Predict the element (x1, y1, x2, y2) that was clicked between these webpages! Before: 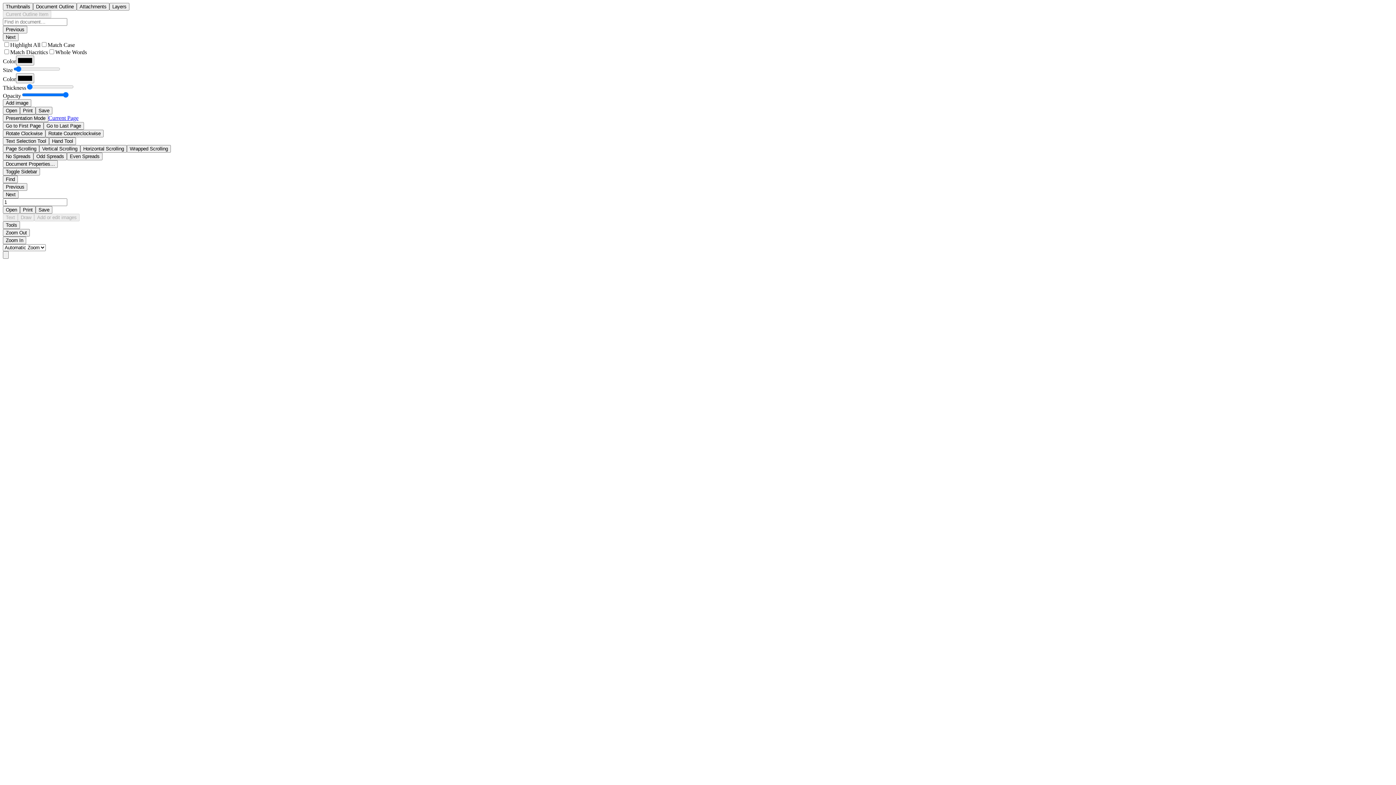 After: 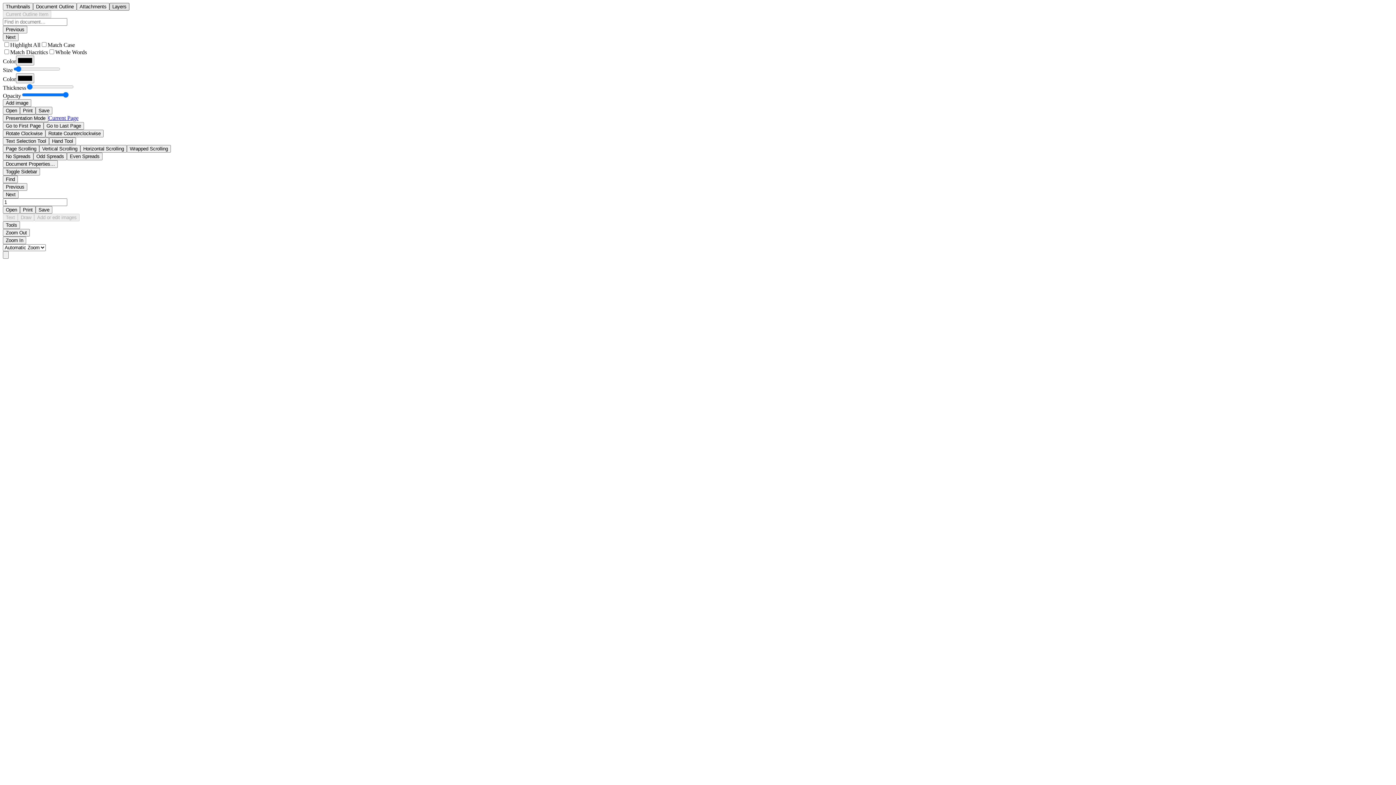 Action: label: Layers bbox: (109, 2, 129, 10)